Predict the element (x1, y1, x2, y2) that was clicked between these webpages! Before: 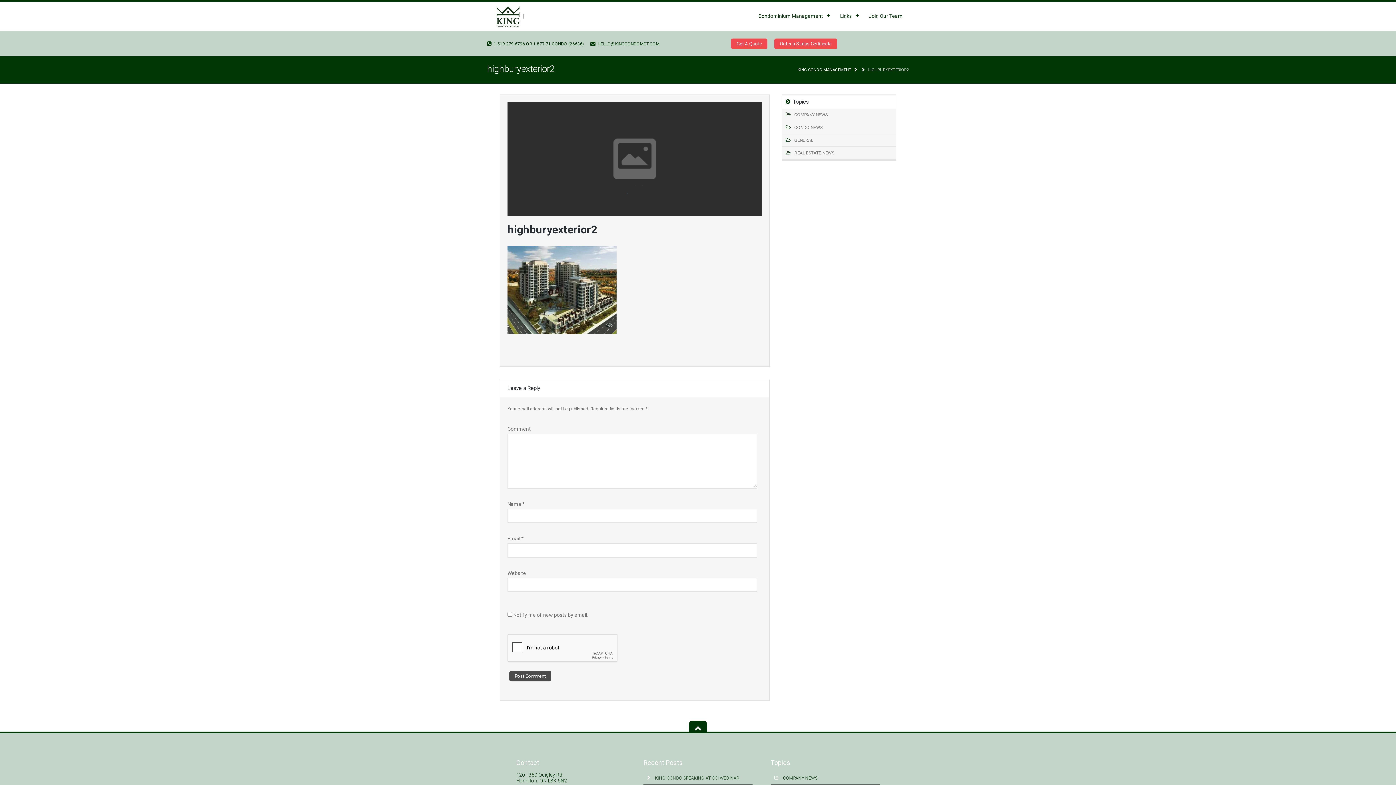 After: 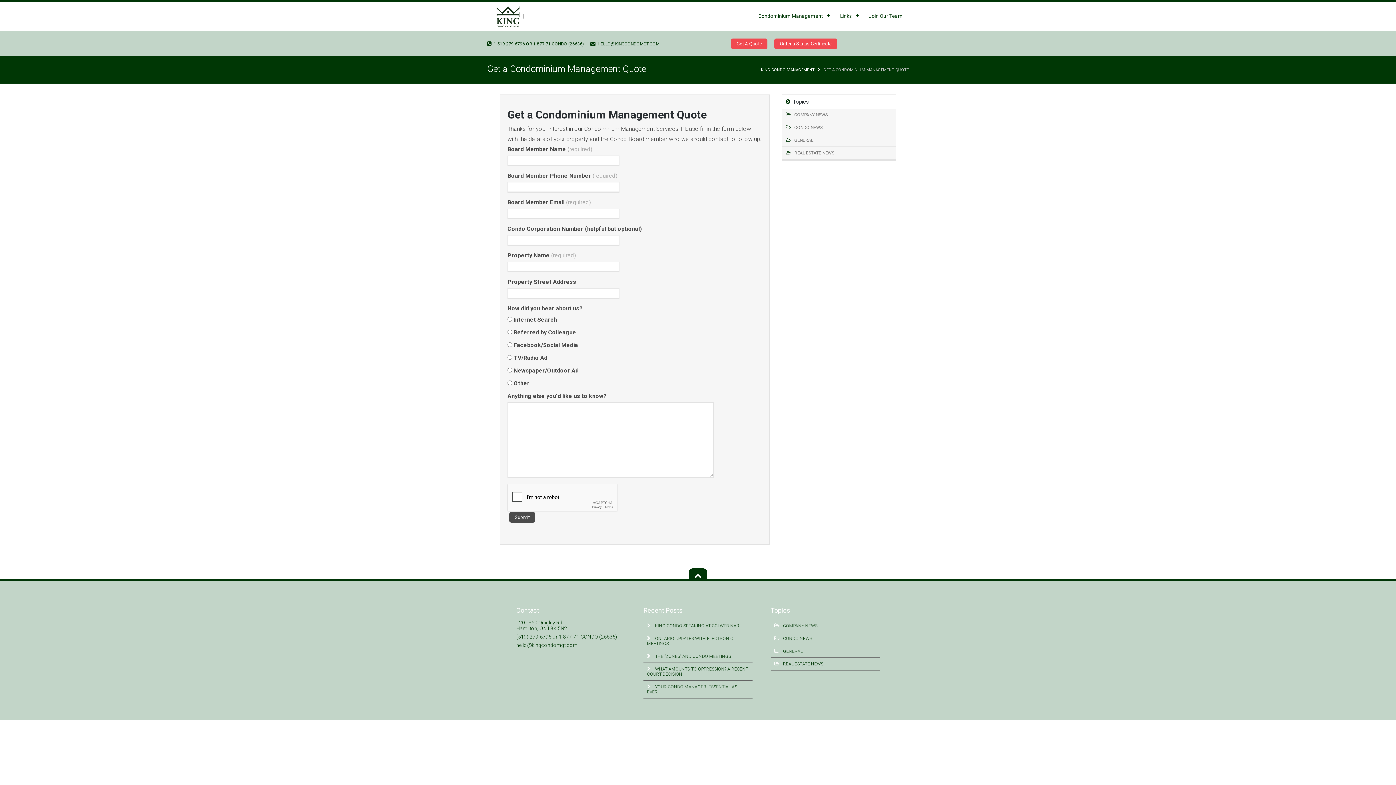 Action: label: Get A Quote bbox: (729, 40, 769, 46)